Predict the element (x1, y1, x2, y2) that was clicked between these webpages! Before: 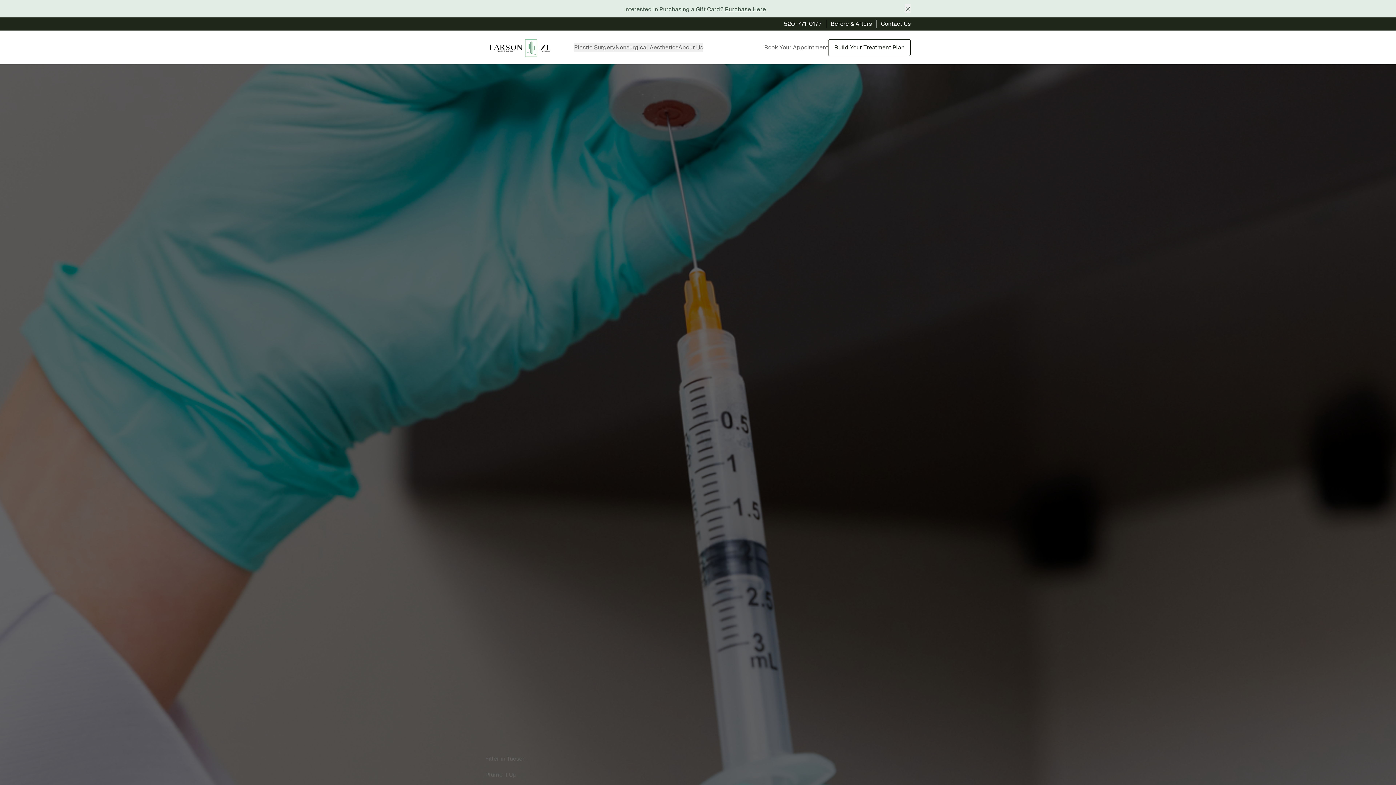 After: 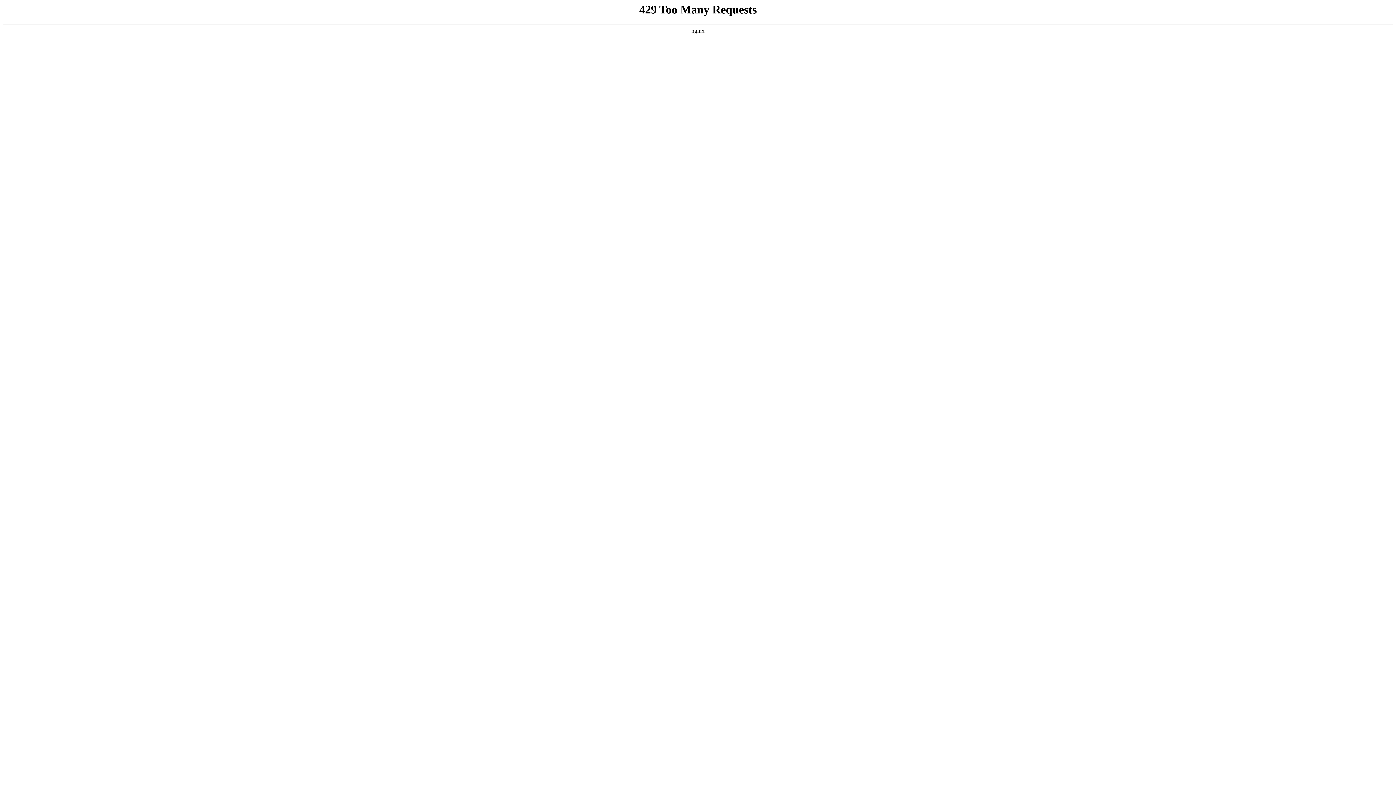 Action: bbox: (826, 19, 872, 28) label: Before & Afters